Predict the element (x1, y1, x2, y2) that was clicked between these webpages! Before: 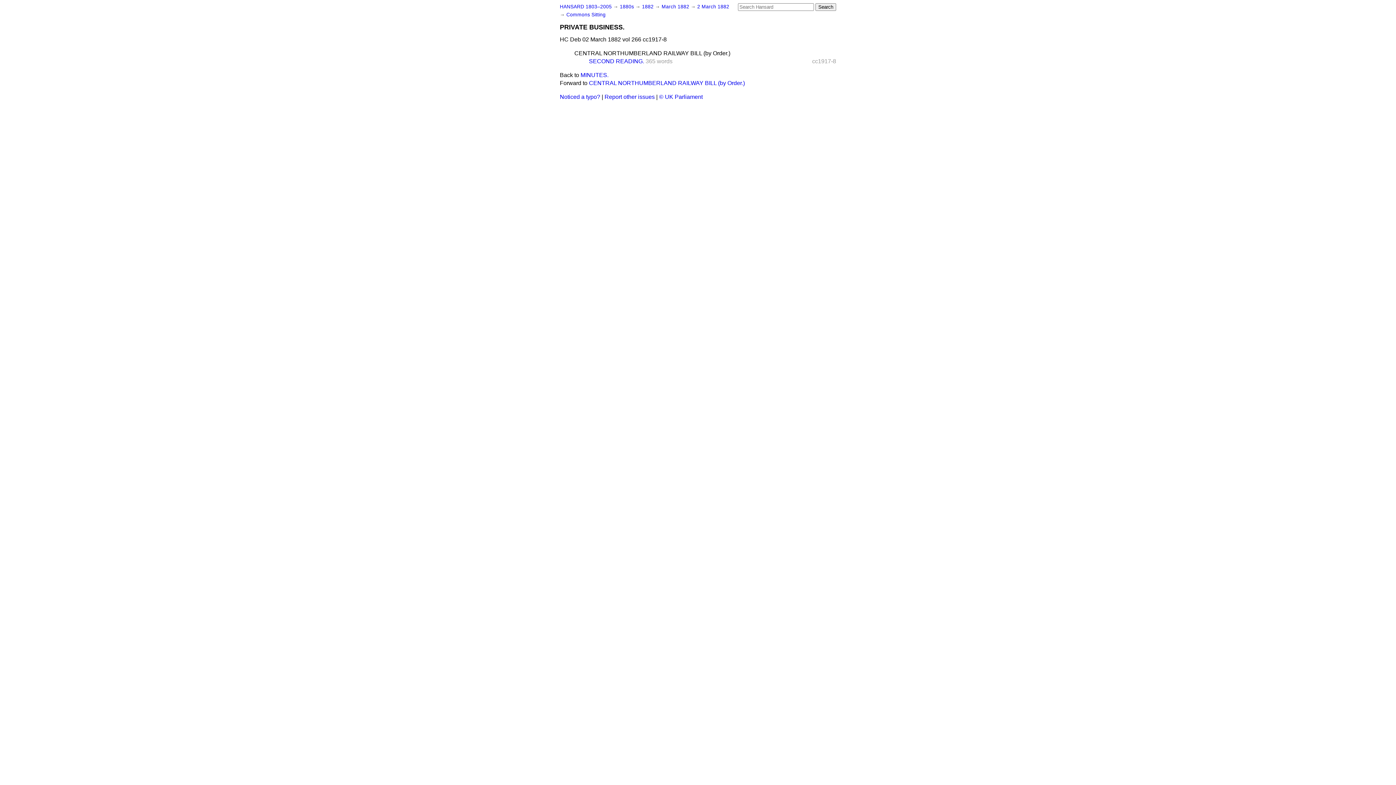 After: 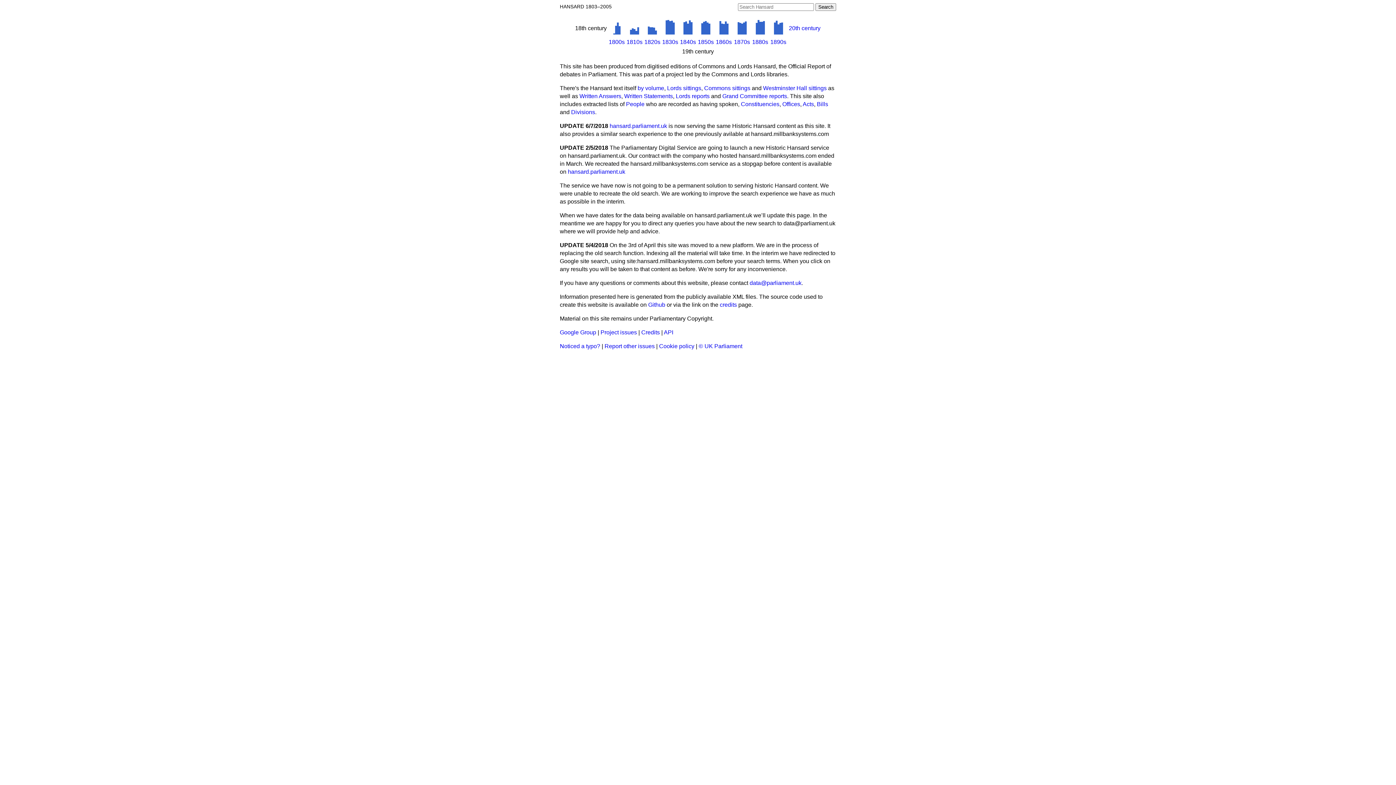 Action: label: HANSARD 1803–2005 bbox: (560, 4, 612, 9)